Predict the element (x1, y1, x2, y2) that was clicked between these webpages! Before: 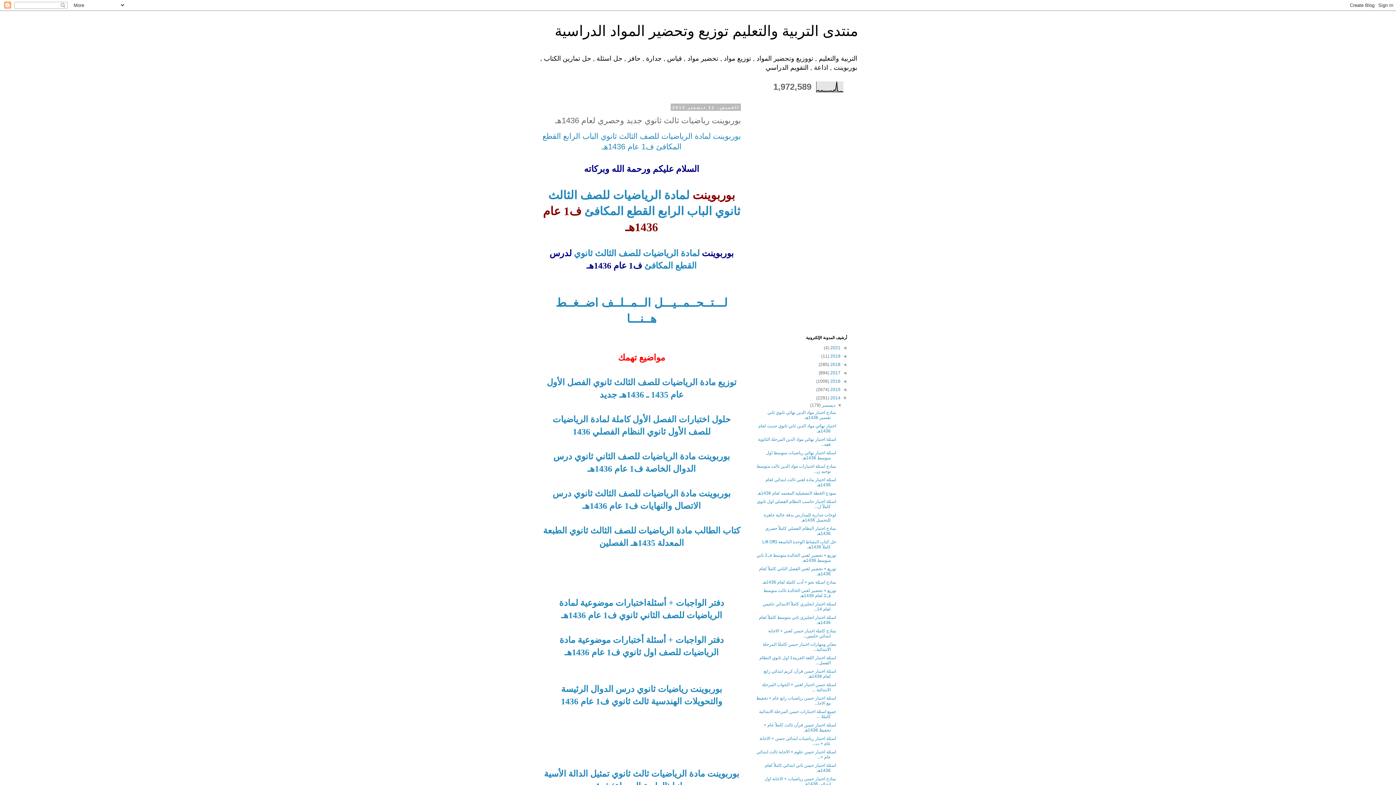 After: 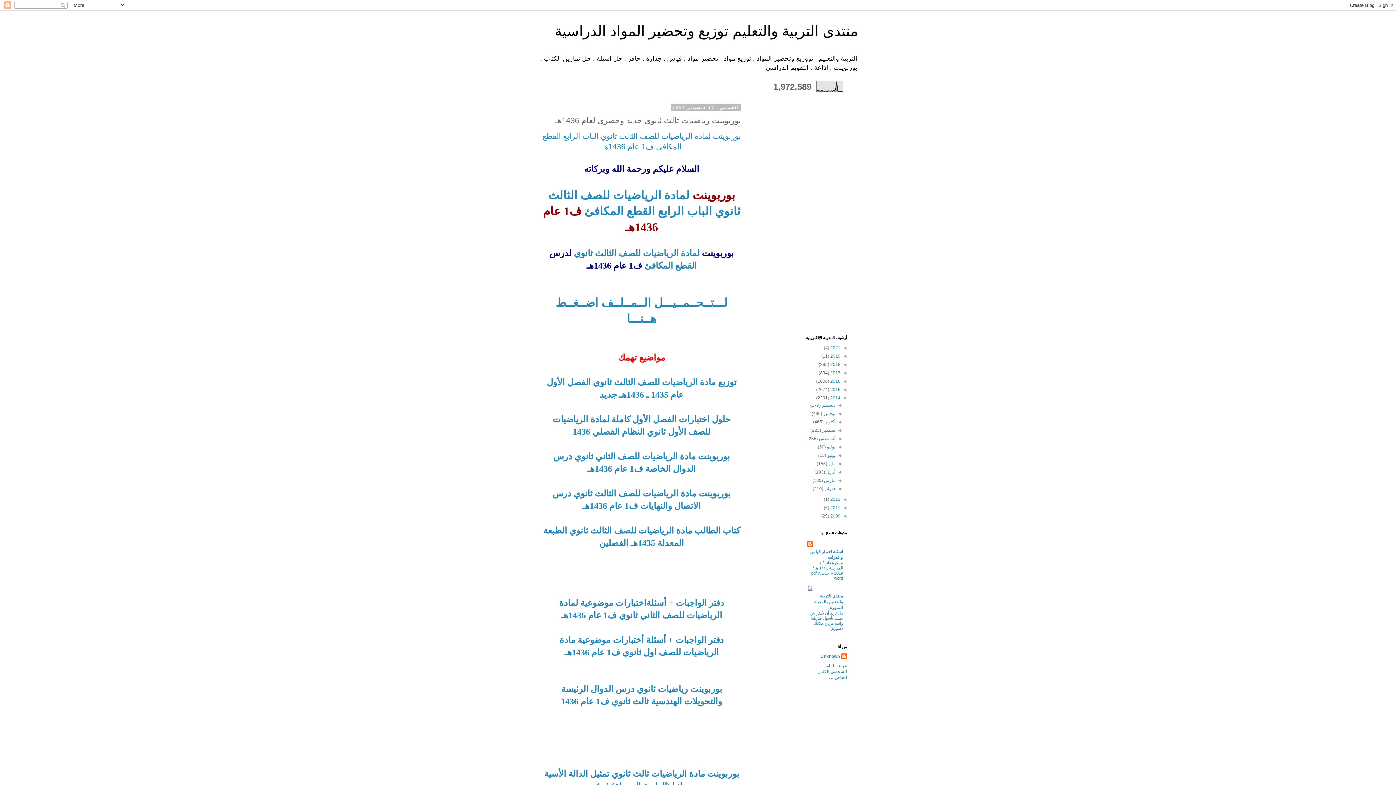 Action: label: ▼   bbox: (835, 402, 842, 408)